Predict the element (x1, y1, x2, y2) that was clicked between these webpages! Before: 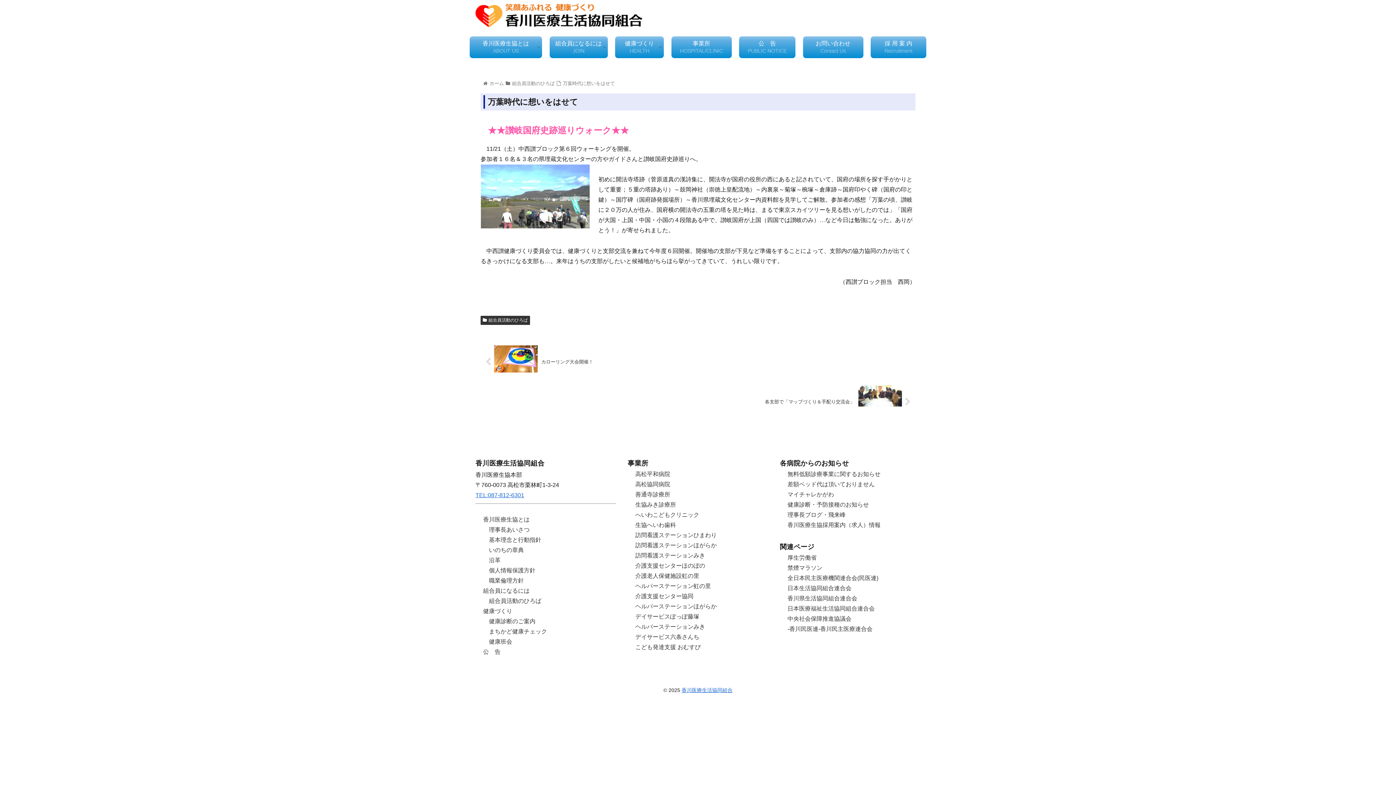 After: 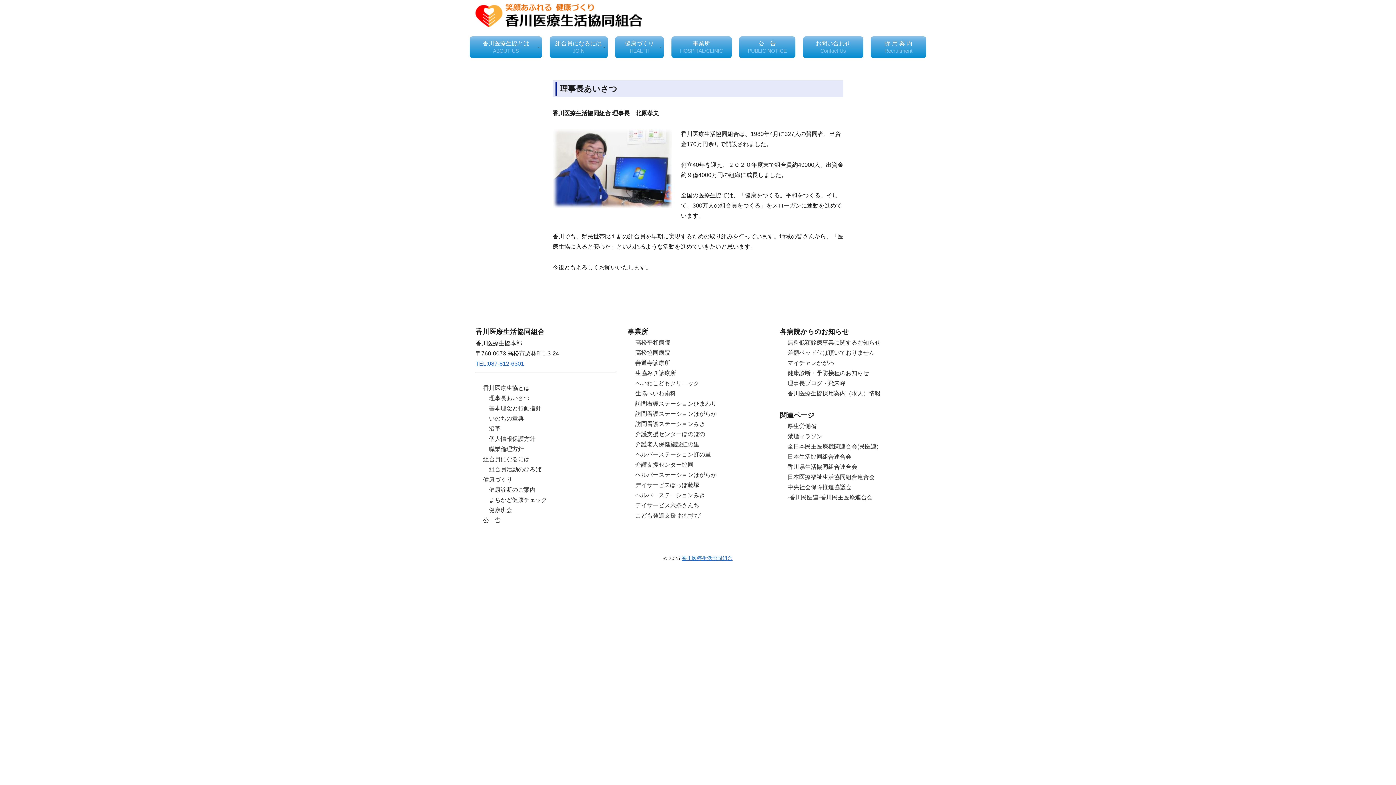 Action: bbox: (487, 525, 616, 535) label: 理事長あいさつ